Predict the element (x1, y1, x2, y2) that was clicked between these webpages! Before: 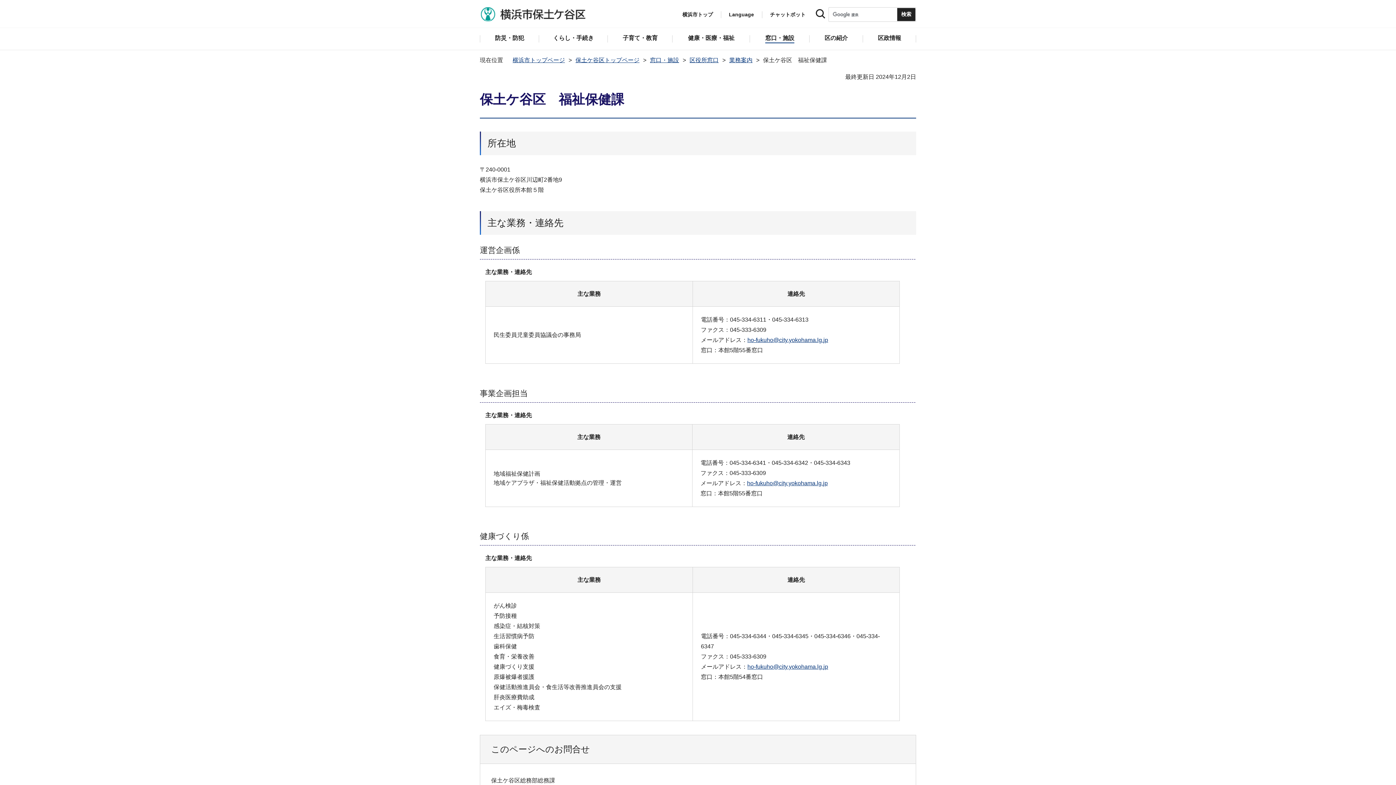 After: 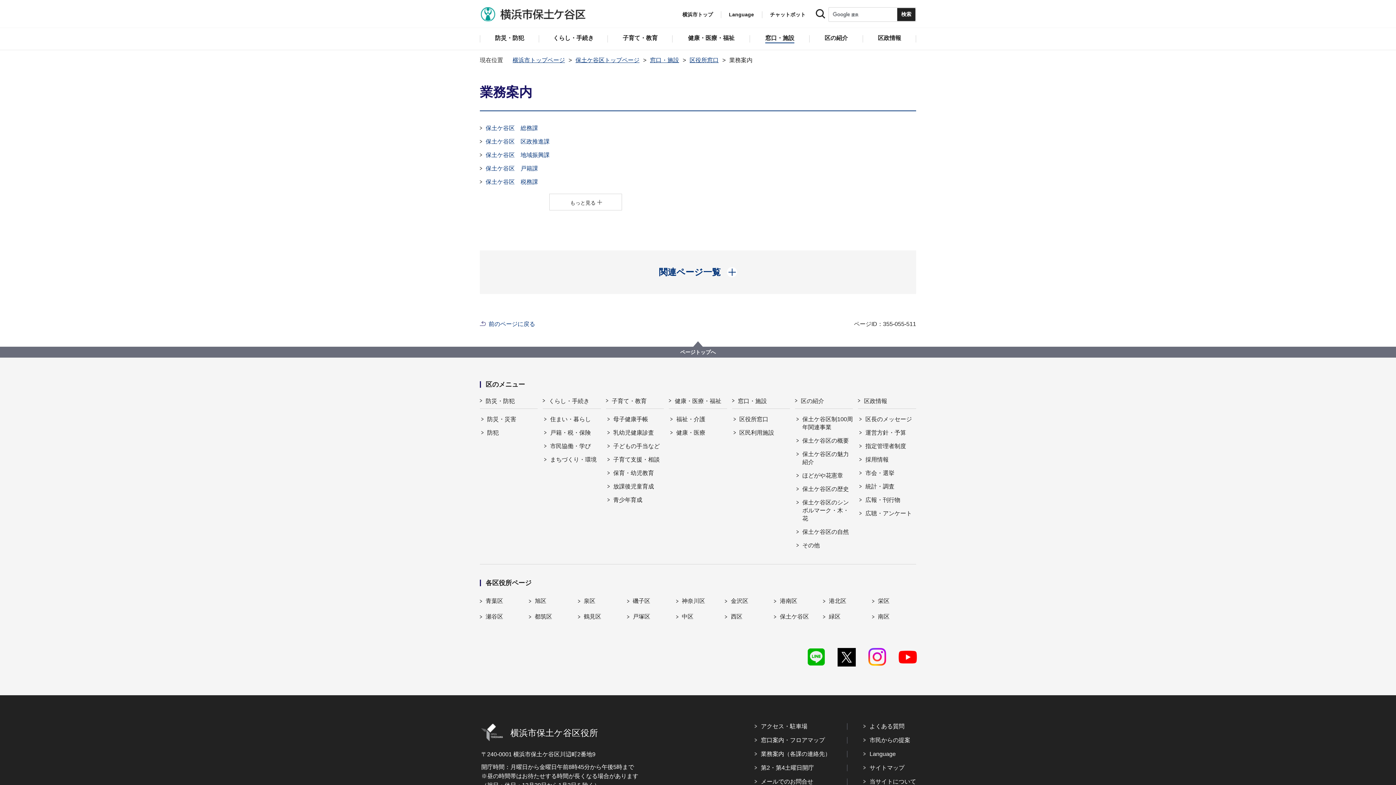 Action: bbox: (729, 57, 752, 63) label: 業務案内